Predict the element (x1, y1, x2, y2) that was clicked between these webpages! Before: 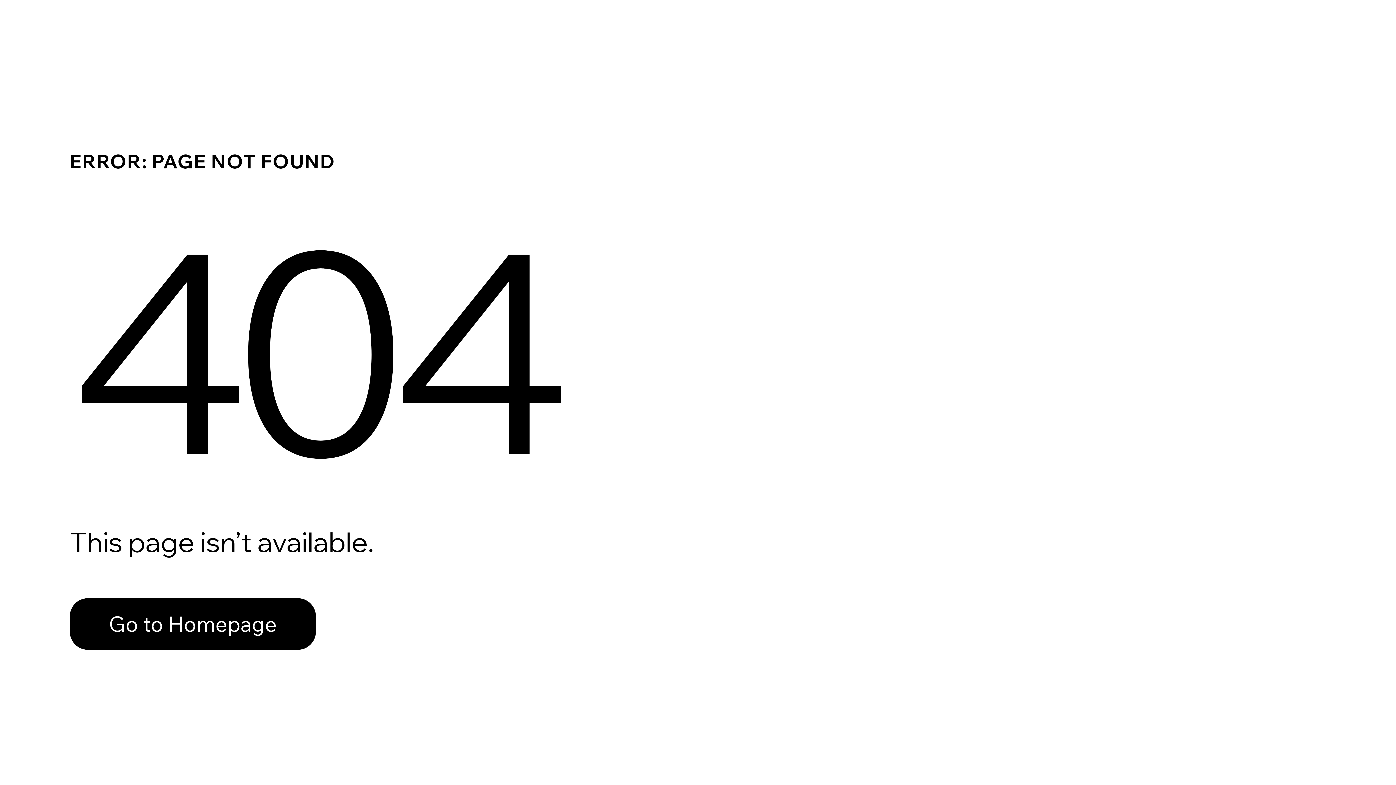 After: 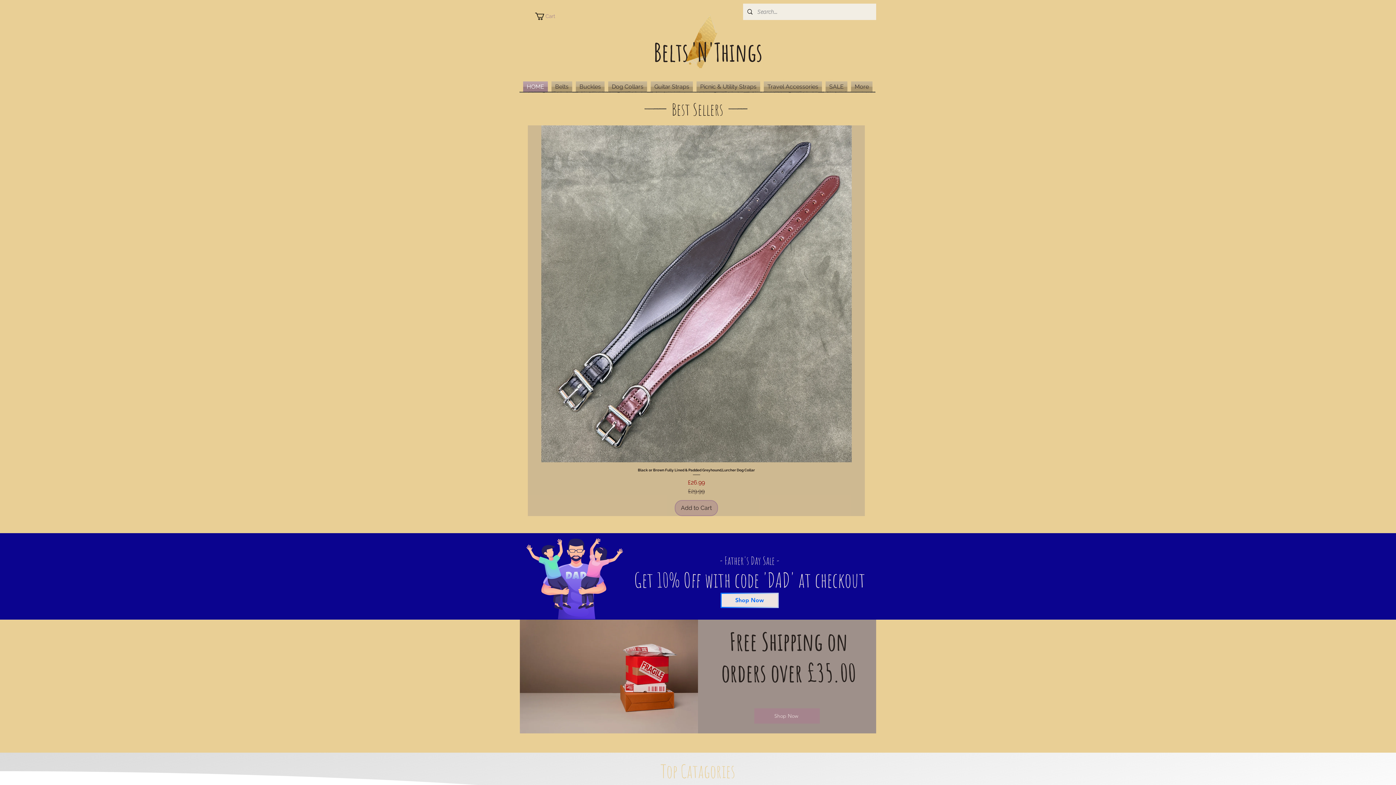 Action: label: Go to Homepage bbox: (69, 598, 316, 650)